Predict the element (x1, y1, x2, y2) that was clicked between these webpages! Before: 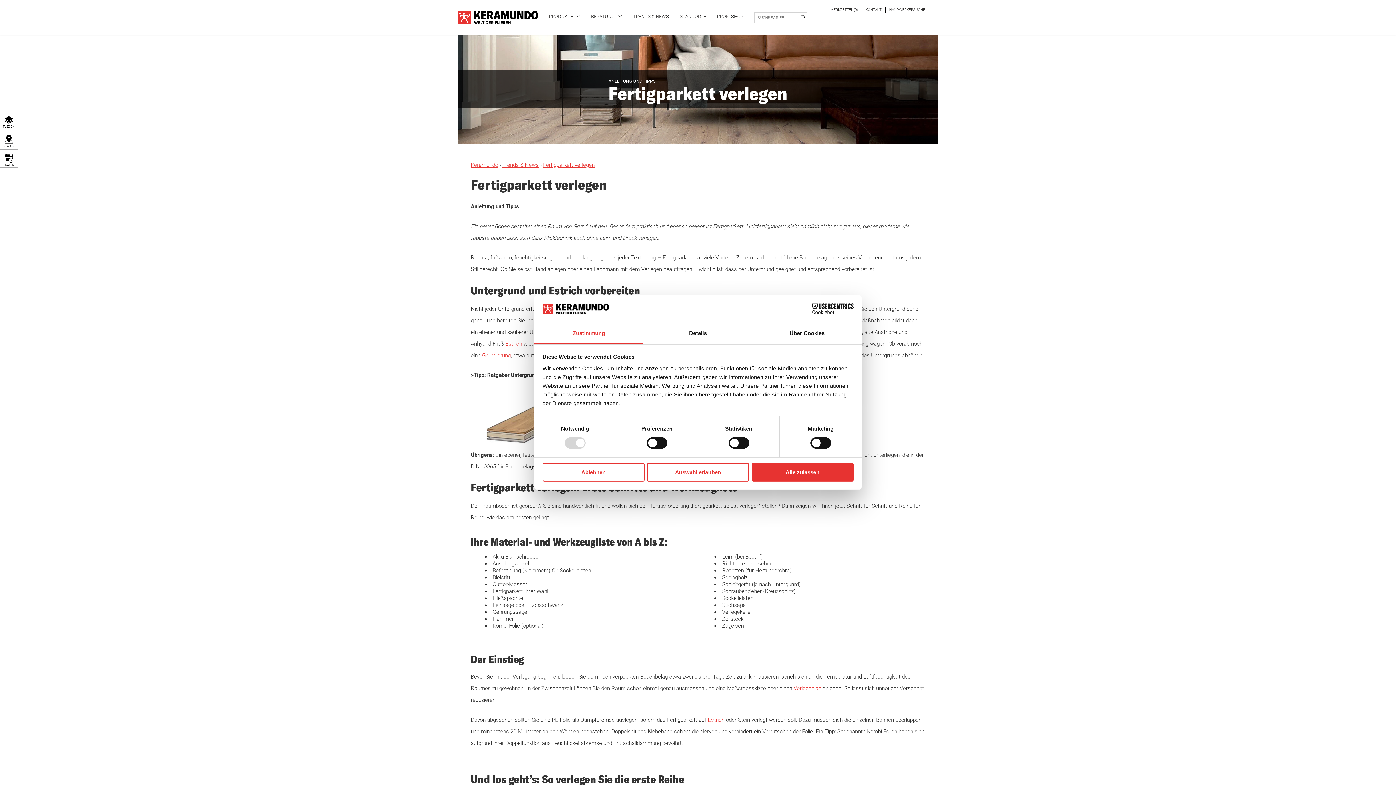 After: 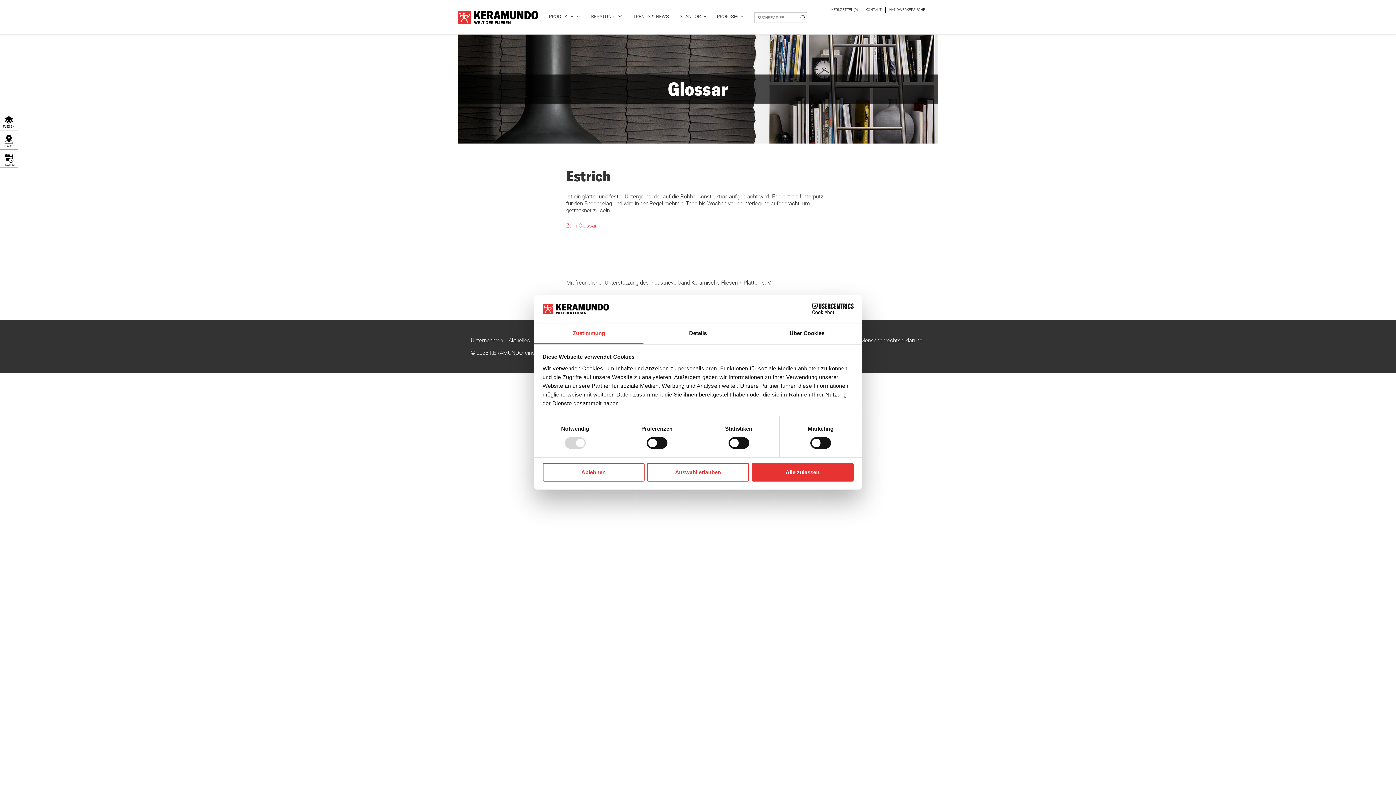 Action: label: Estrich bbox: (708, 716, 724, 723)